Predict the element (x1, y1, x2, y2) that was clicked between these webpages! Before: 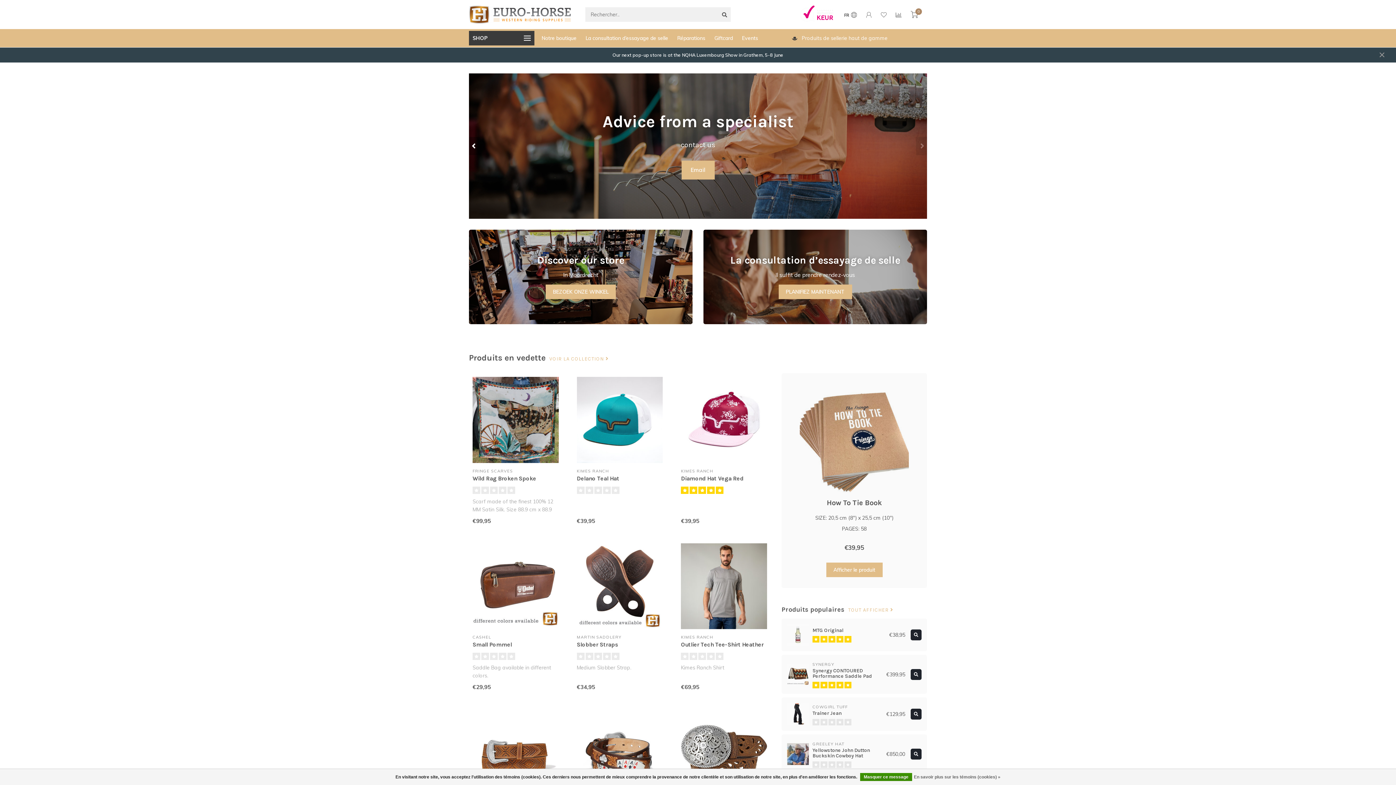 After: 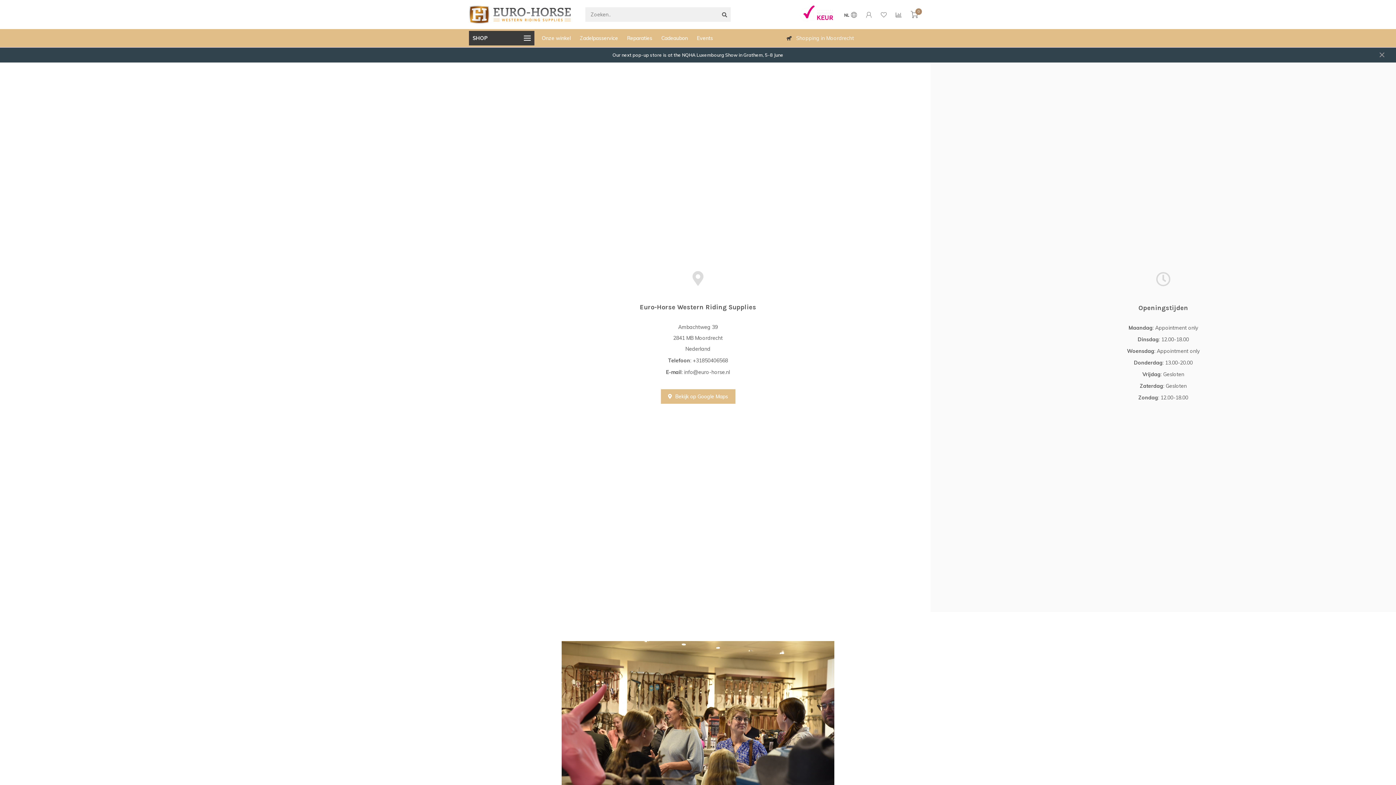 Action: label: BEZOEK ONZE WINKEL bbox: (545, 284, 616, 299)